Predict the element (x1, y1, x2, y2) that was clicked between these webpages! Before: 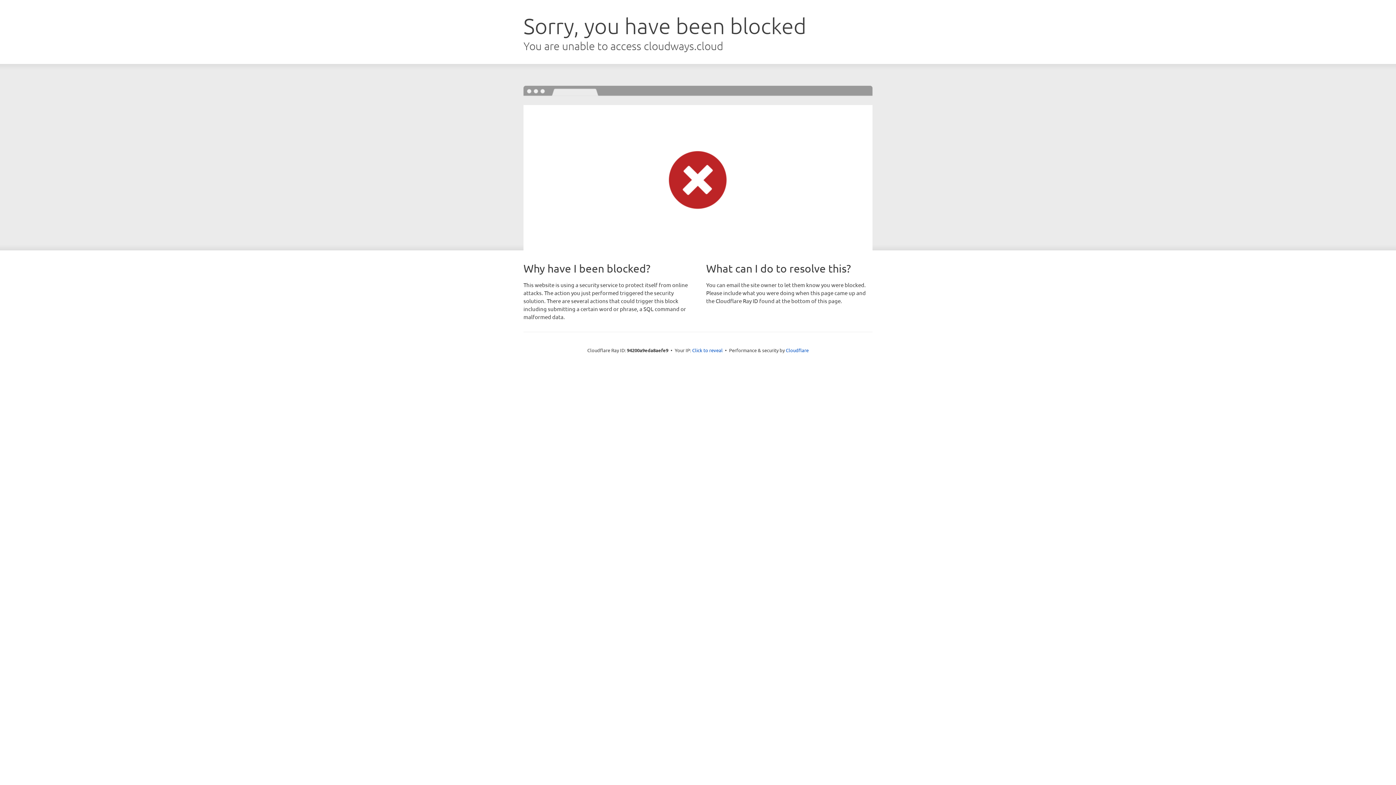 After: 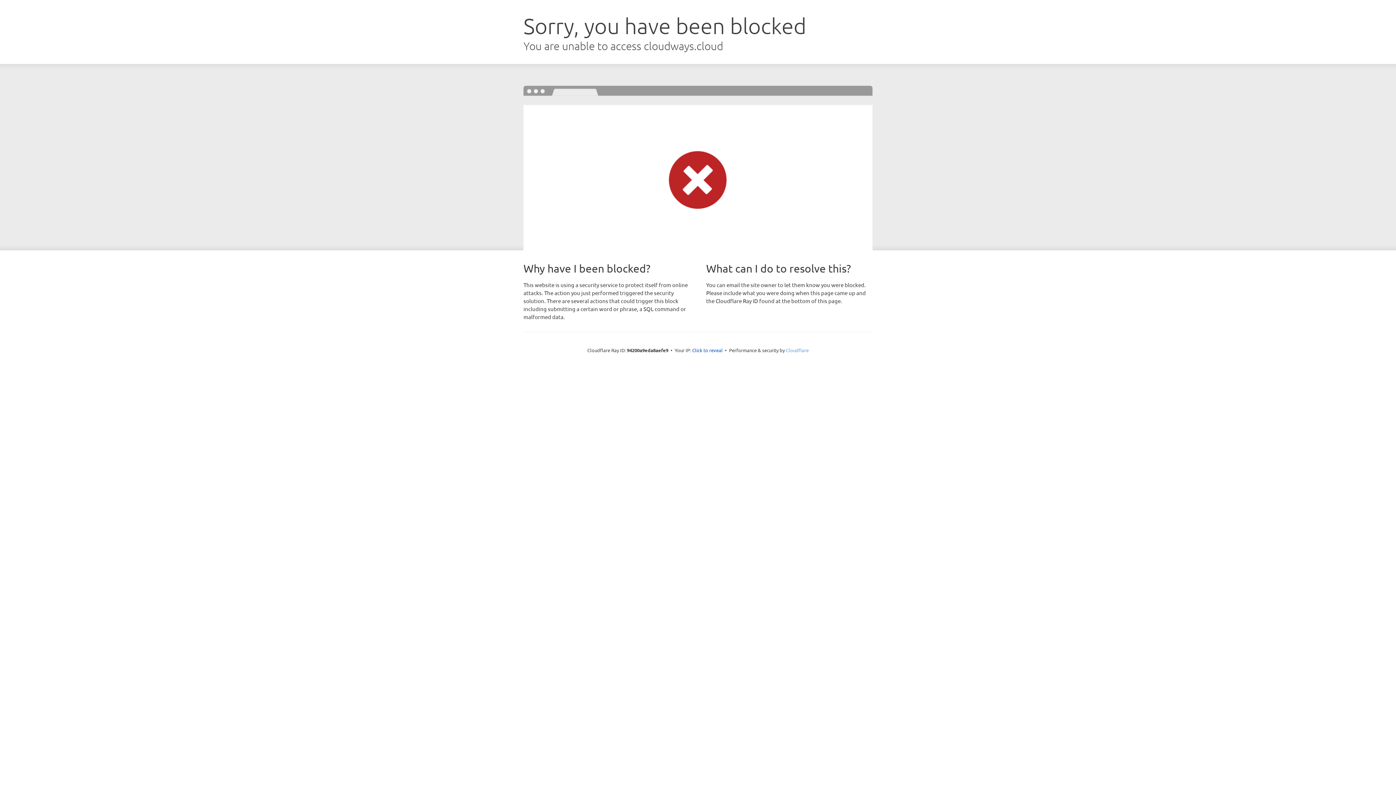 Action: label: Cloudflare bbox: (786, 347, 808, 353)